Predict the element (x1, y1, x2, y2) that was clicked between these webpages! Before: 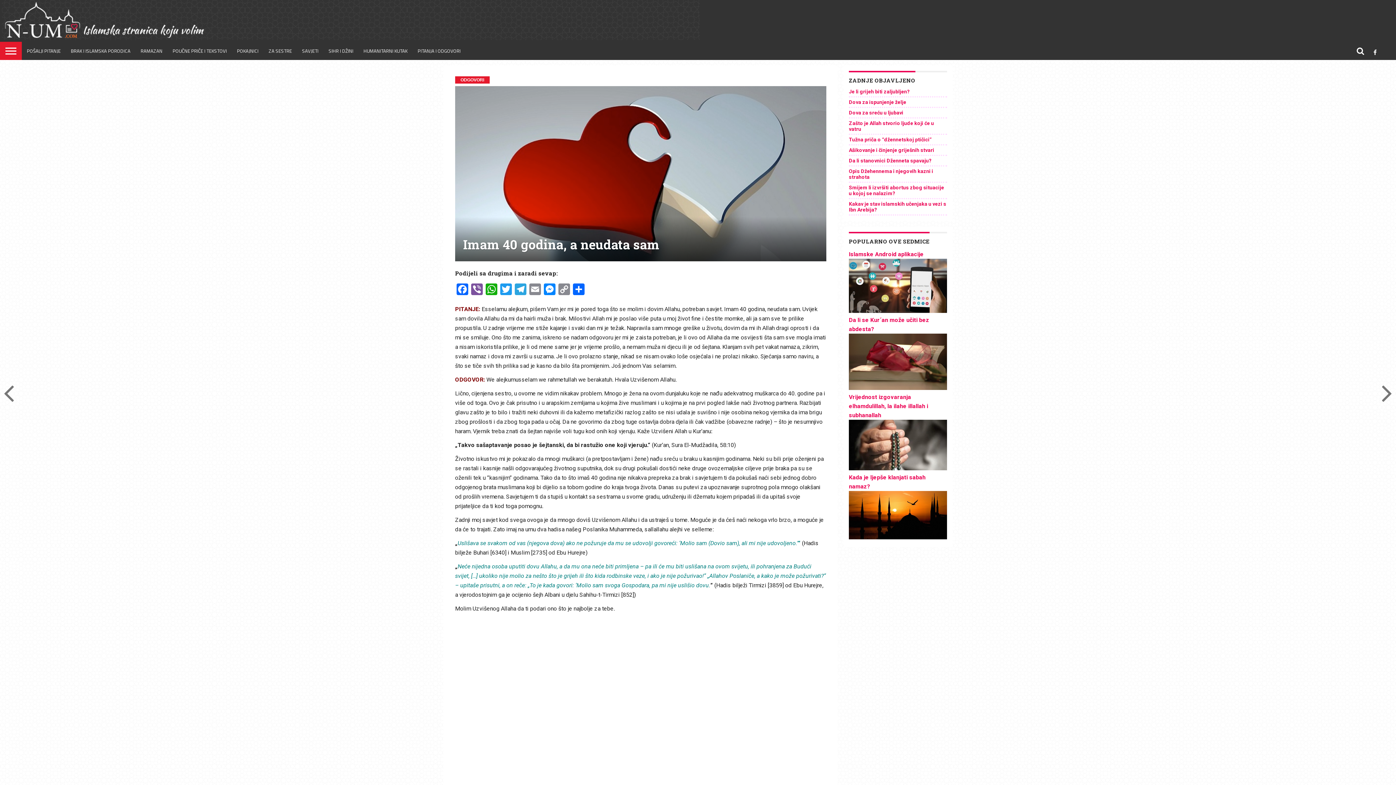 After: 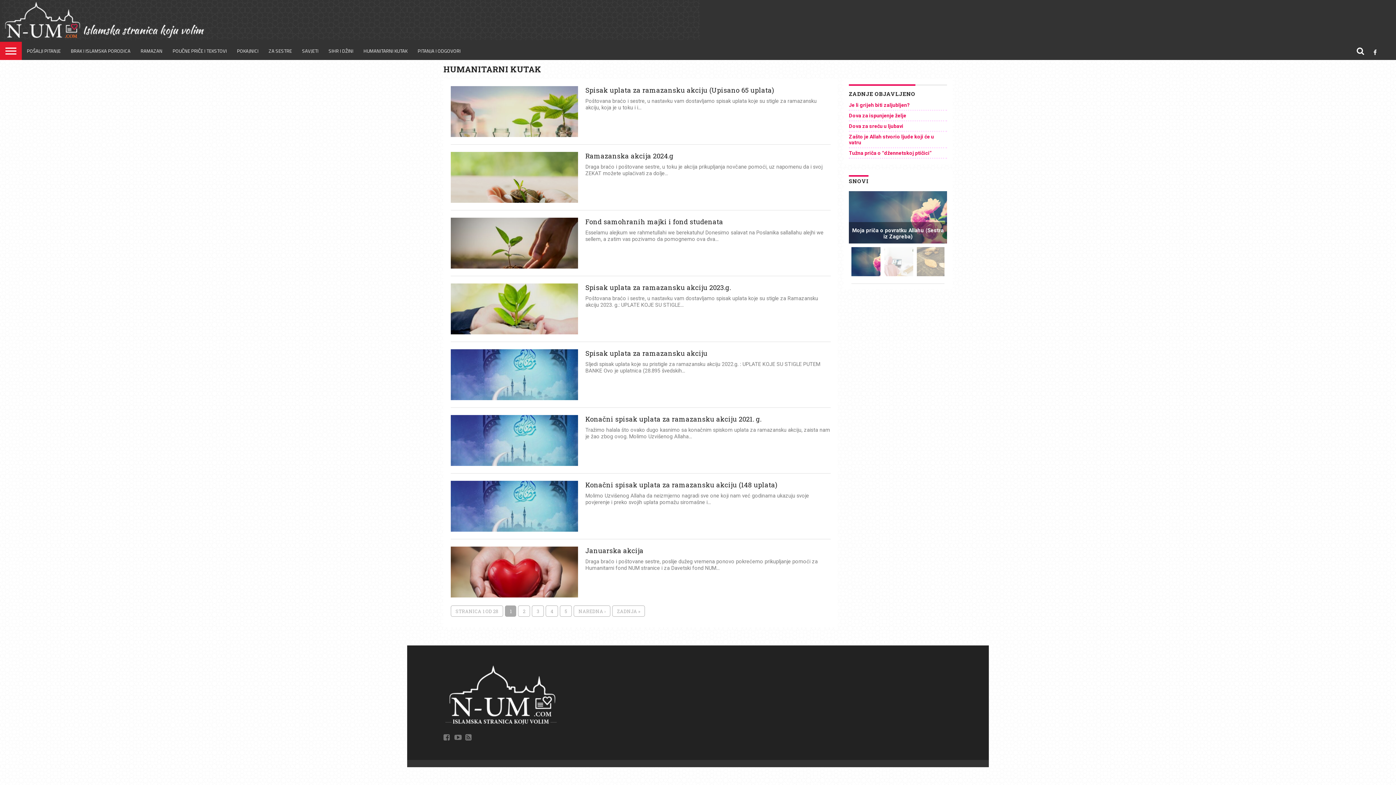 Action: bbox: (358, 41, 412, 60) label: HUMANITARNI KUTAK